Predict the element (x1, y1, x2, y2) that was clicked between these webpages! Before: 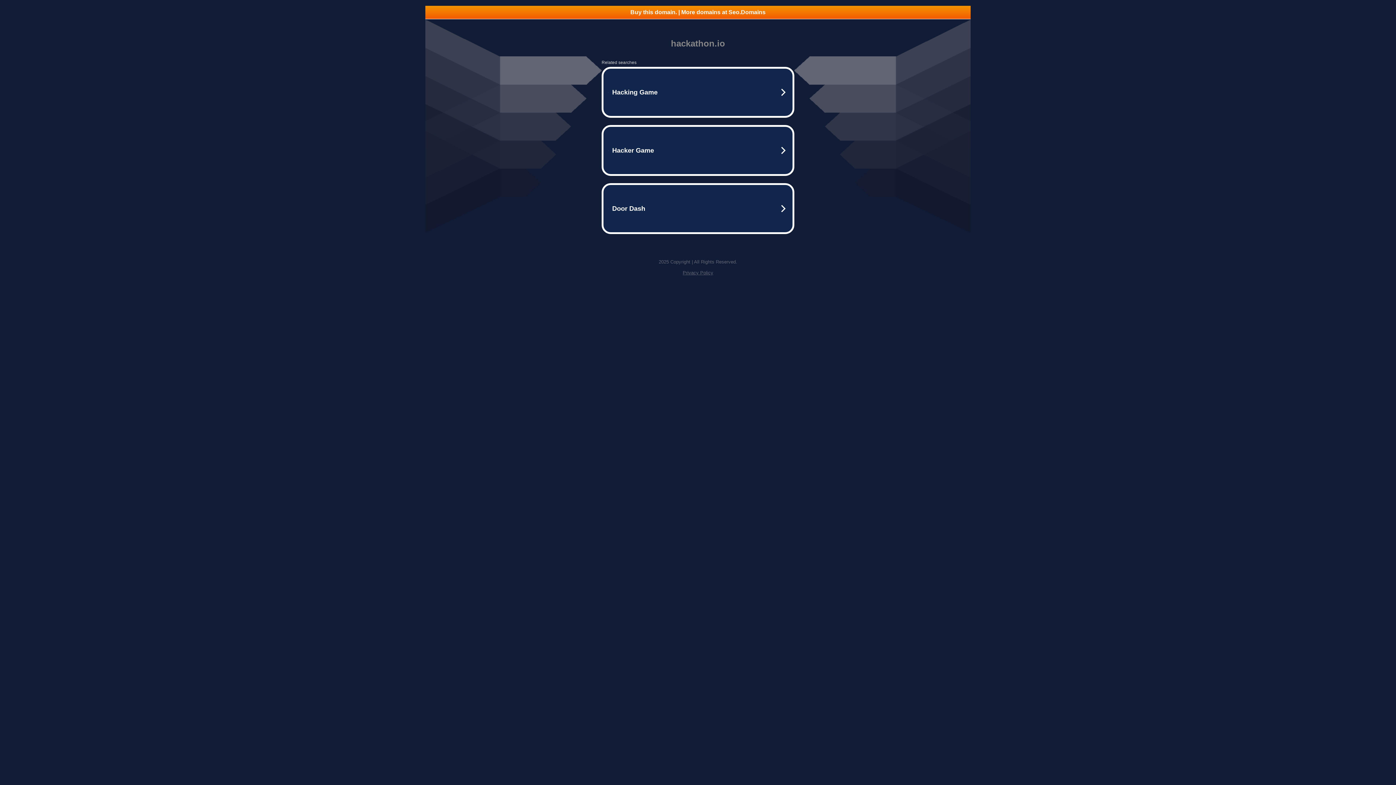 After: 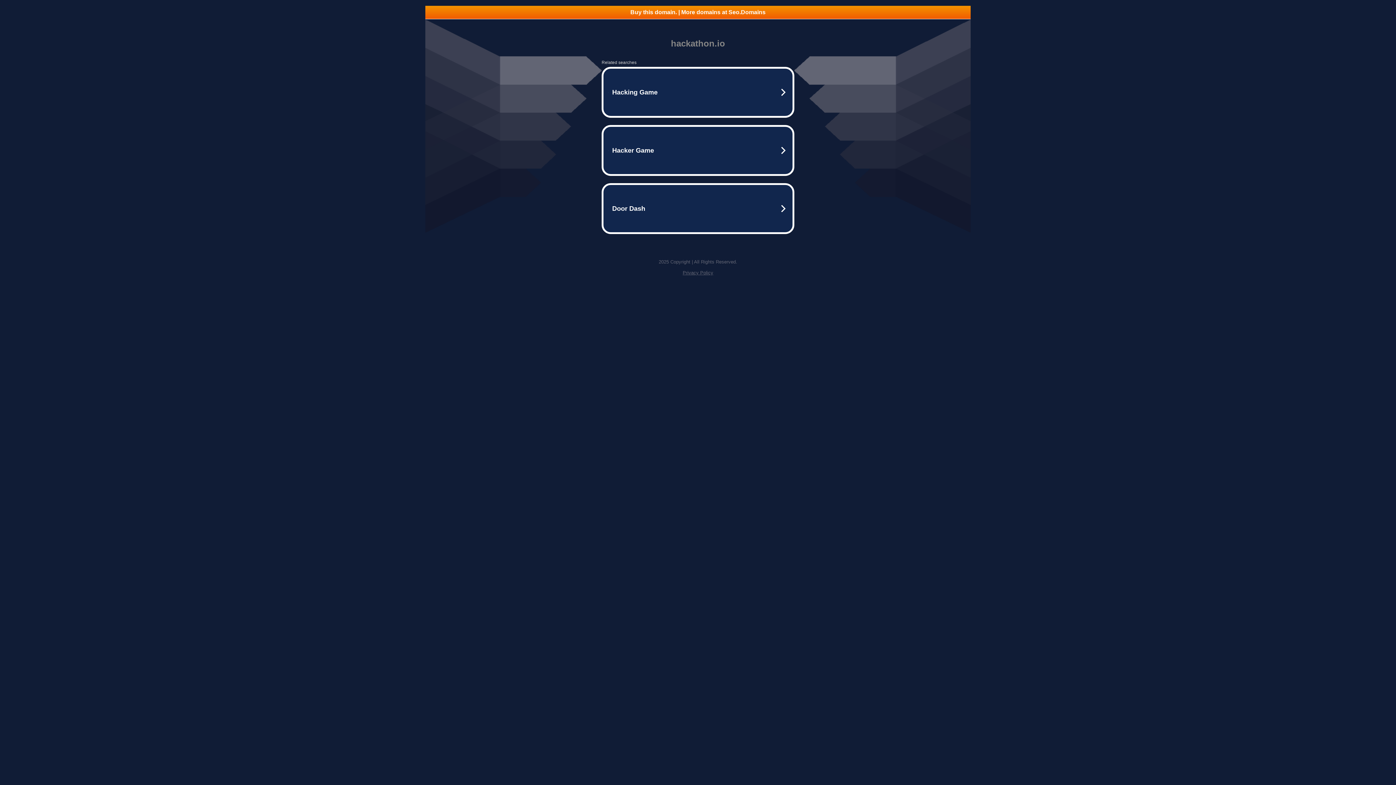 Action: bbox: (425, 5, 970, 18) label: Buy this domain. | More domains at Seo.Domains